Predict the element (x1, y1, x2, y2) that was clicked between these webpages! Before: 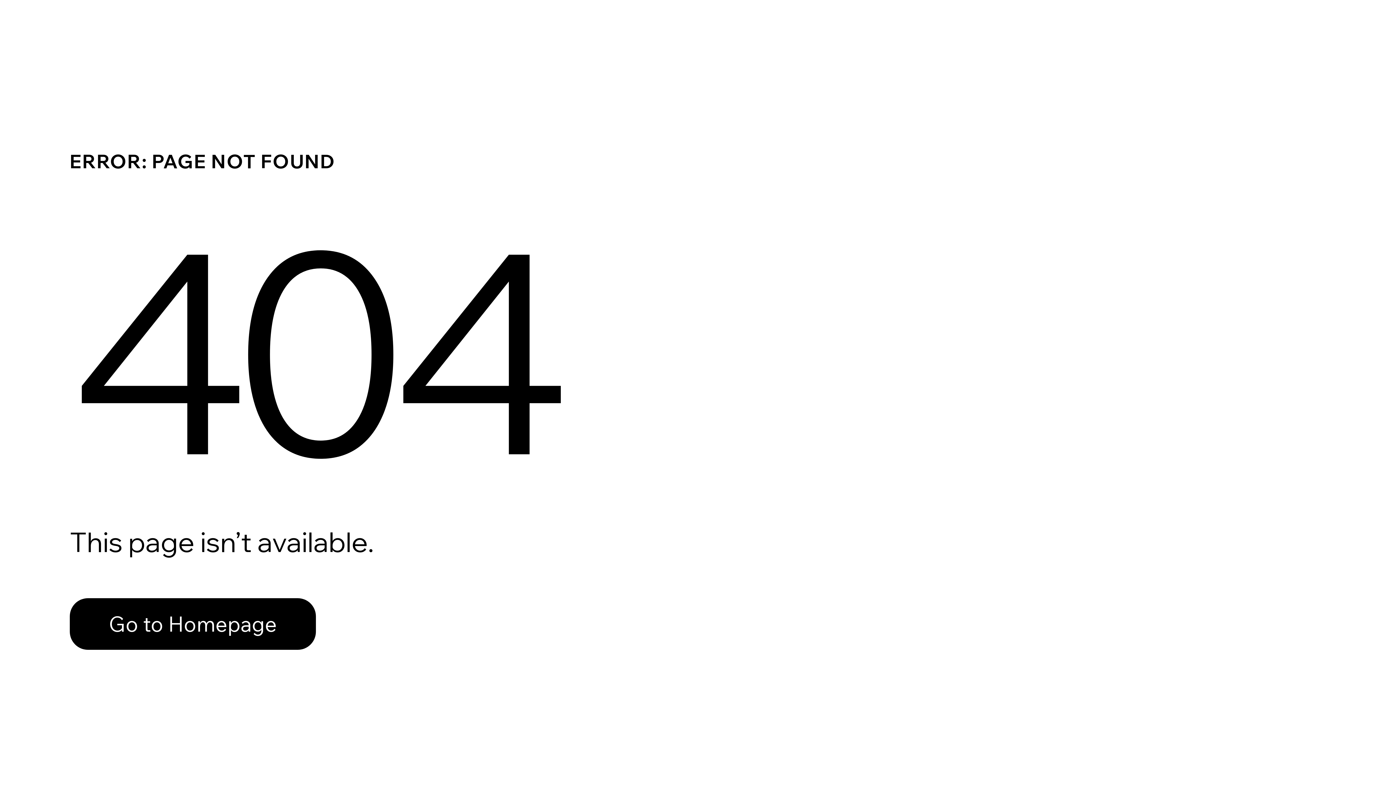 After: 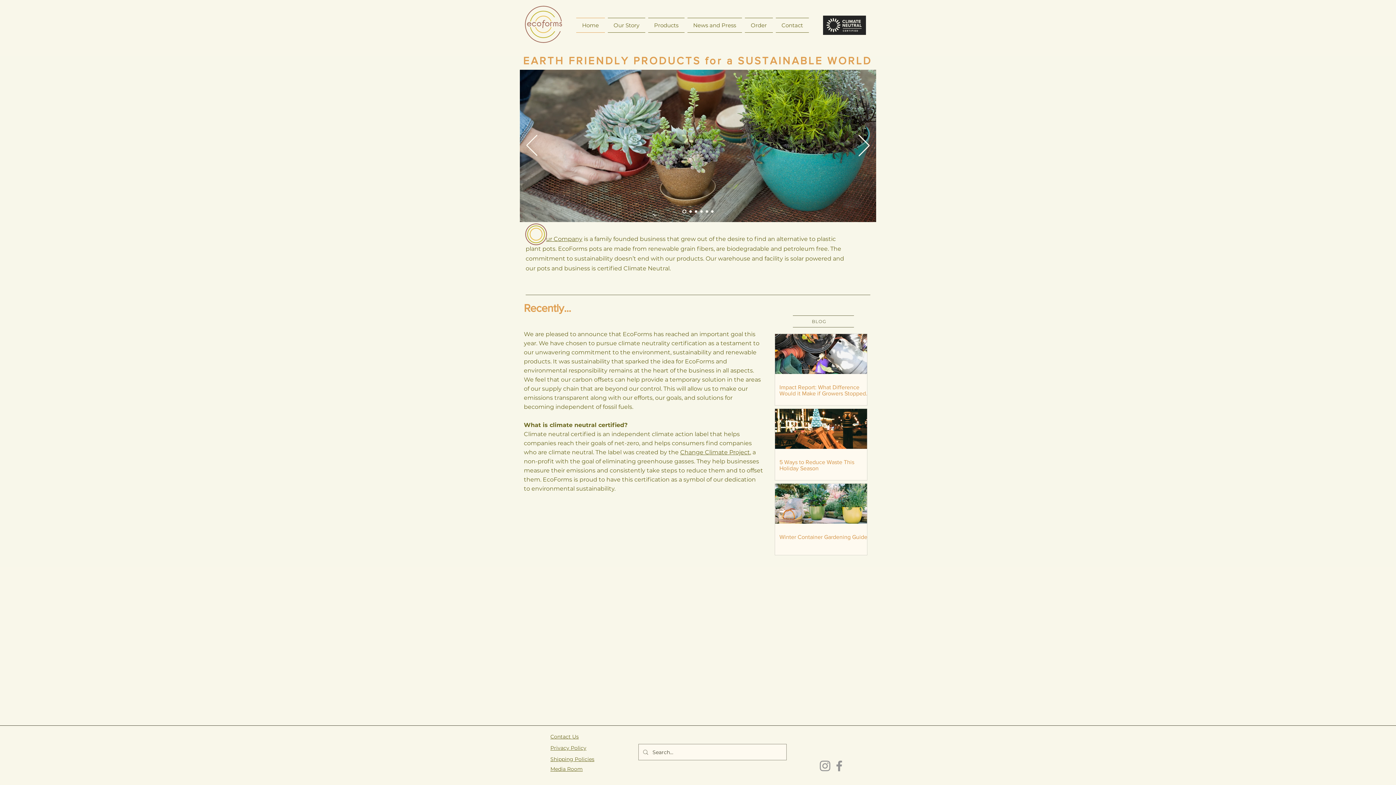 Action: label: Go to Homepage bbox: (69, 582, 768, 659)